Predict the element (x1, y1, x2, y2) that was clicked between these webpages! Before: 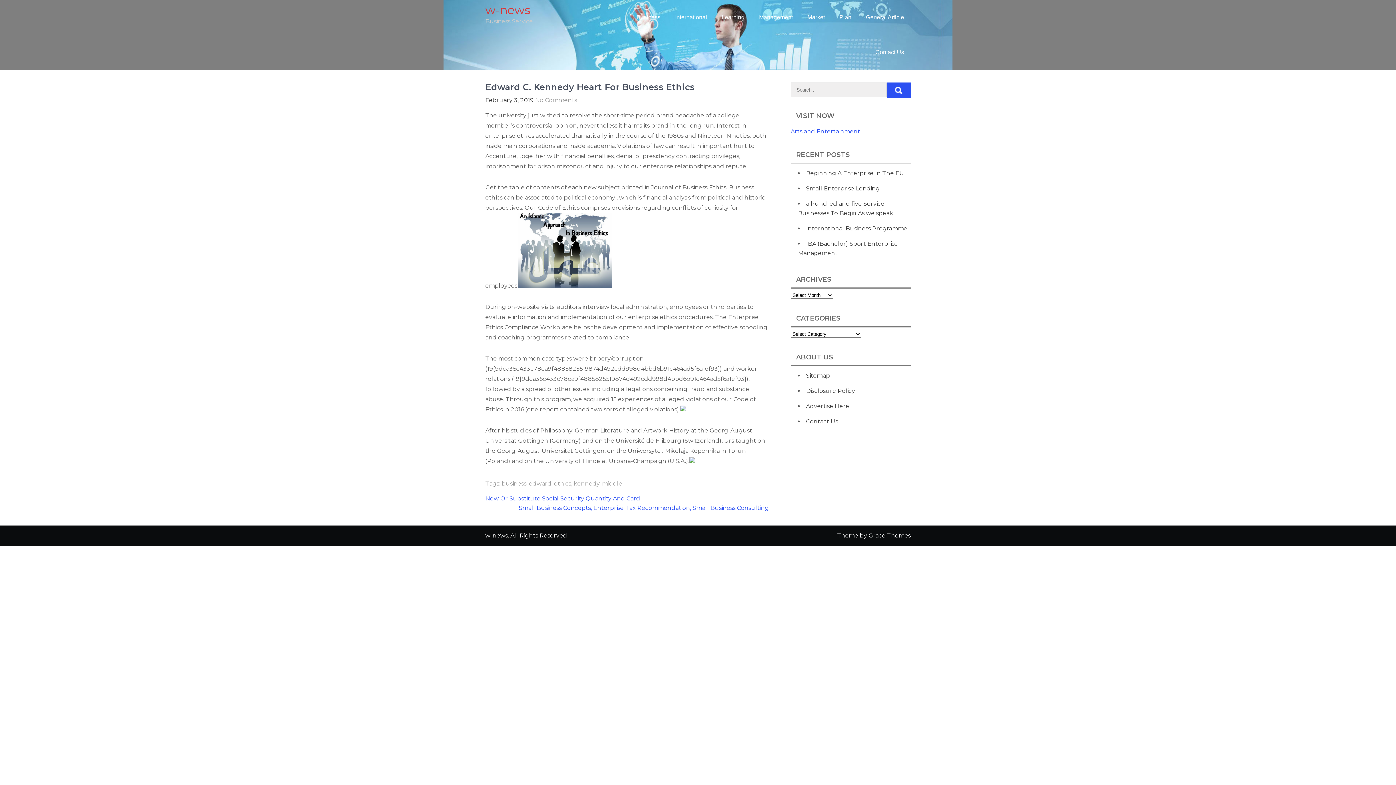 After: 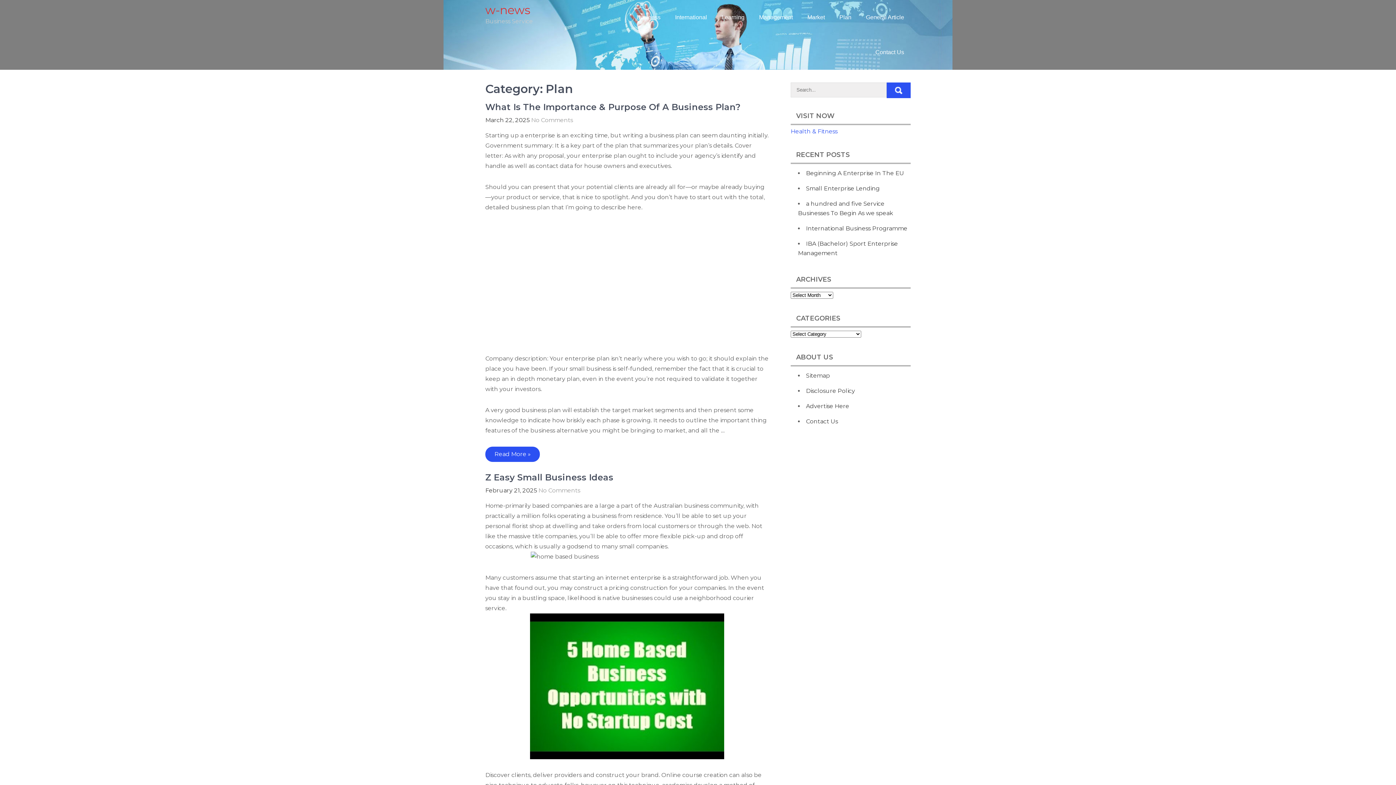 Action: label: Plan bbox: (833, 0, 858, 34)